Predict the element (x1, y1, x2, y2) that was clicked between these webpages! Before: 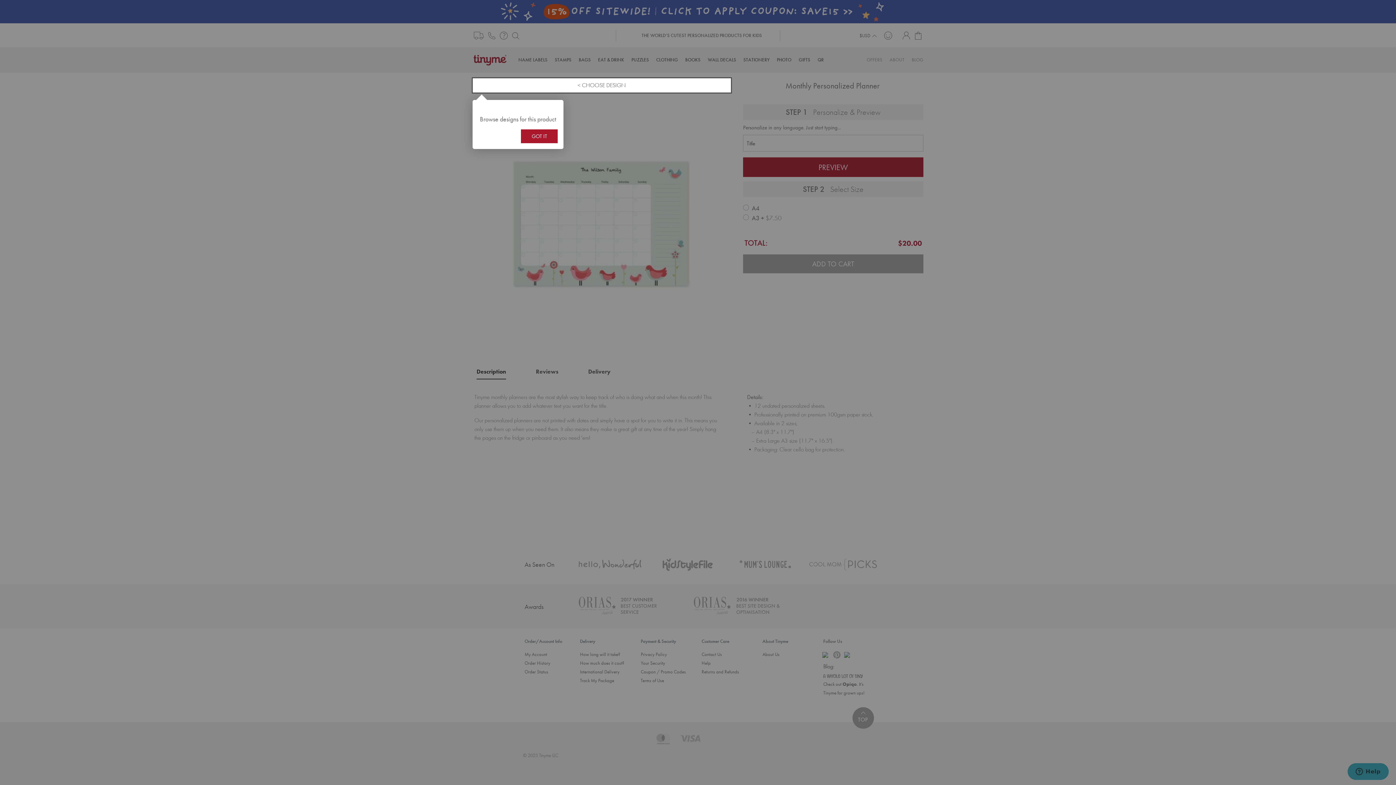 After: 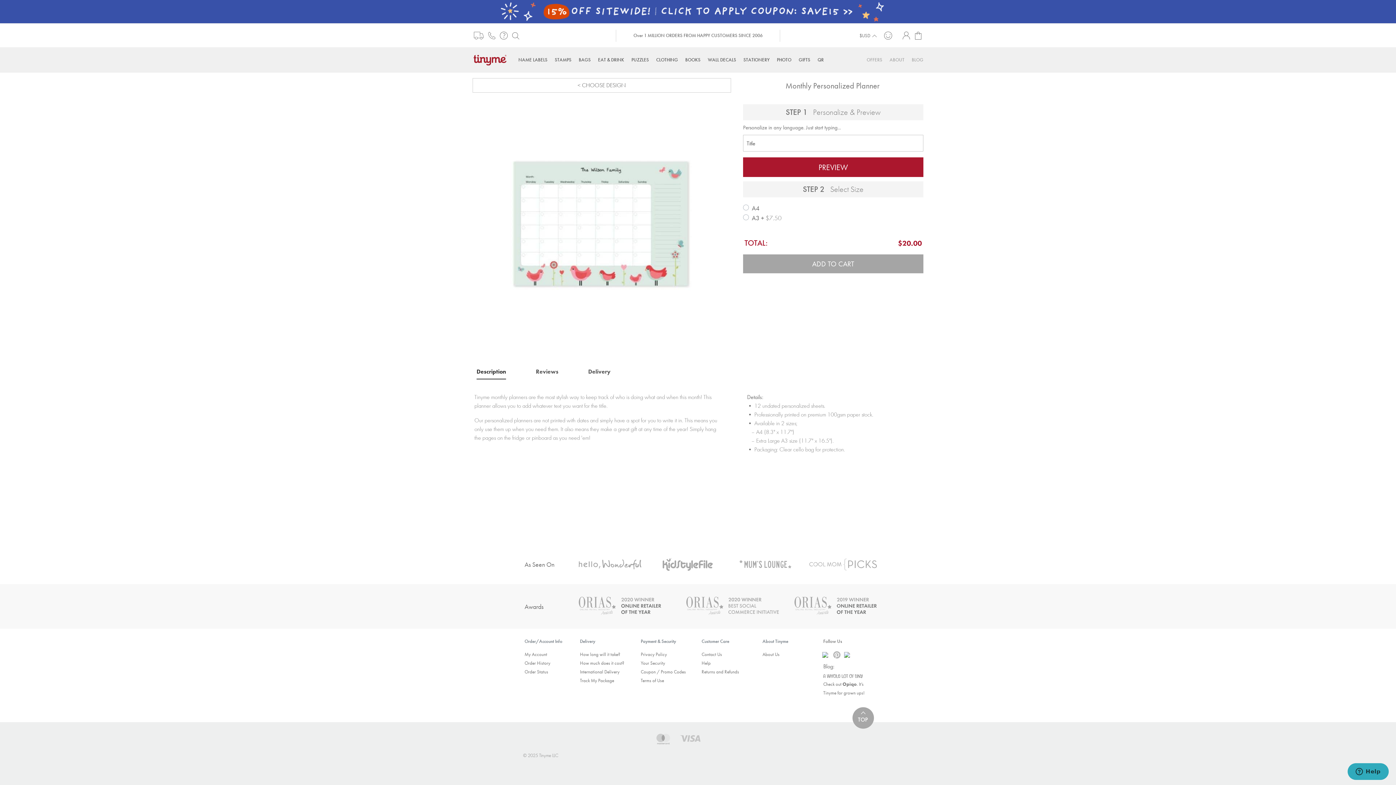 Action: bbox: (547, 100, 563, 116)